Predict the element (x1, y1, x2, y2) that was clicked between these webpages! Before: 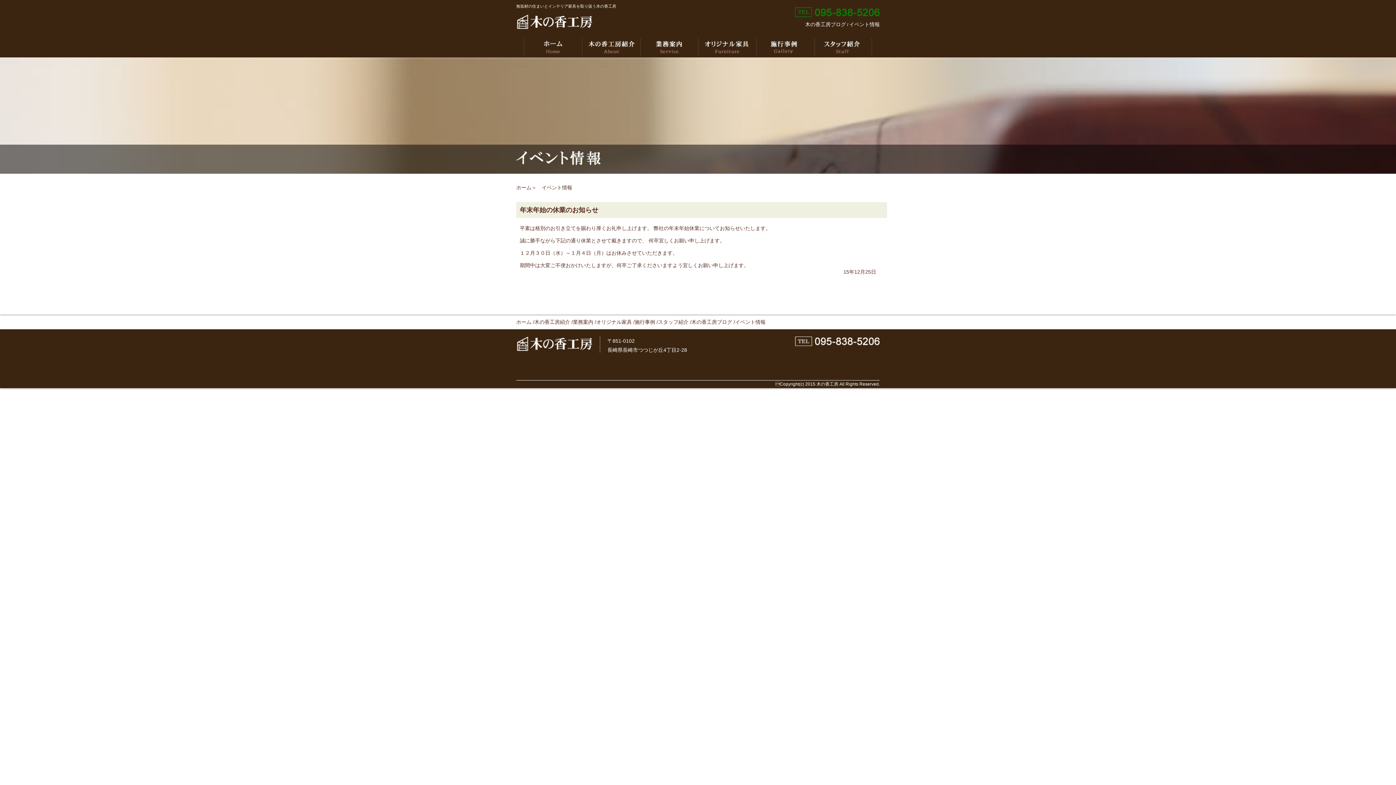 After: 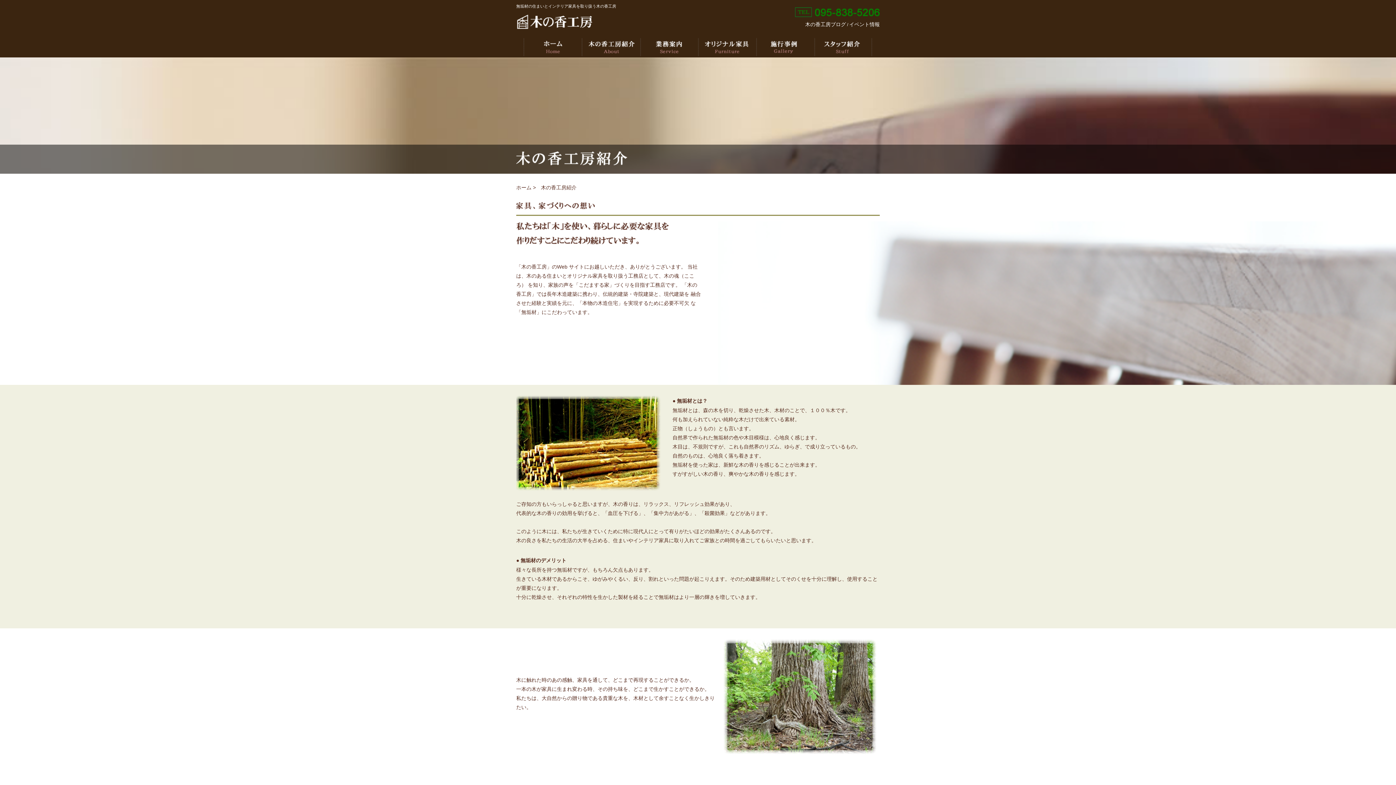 Action: bbox: (534, 319, 570, 325) label: 木の香工房紹介